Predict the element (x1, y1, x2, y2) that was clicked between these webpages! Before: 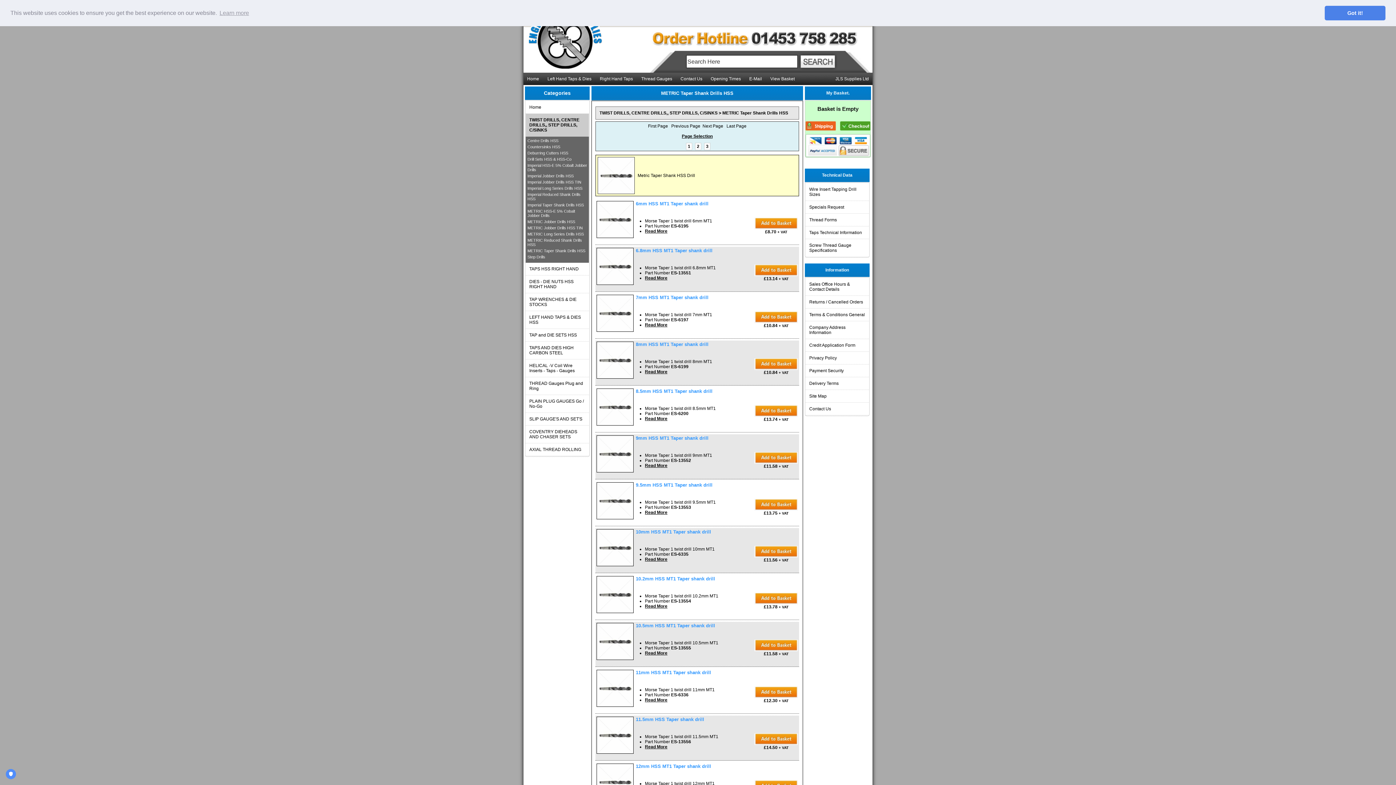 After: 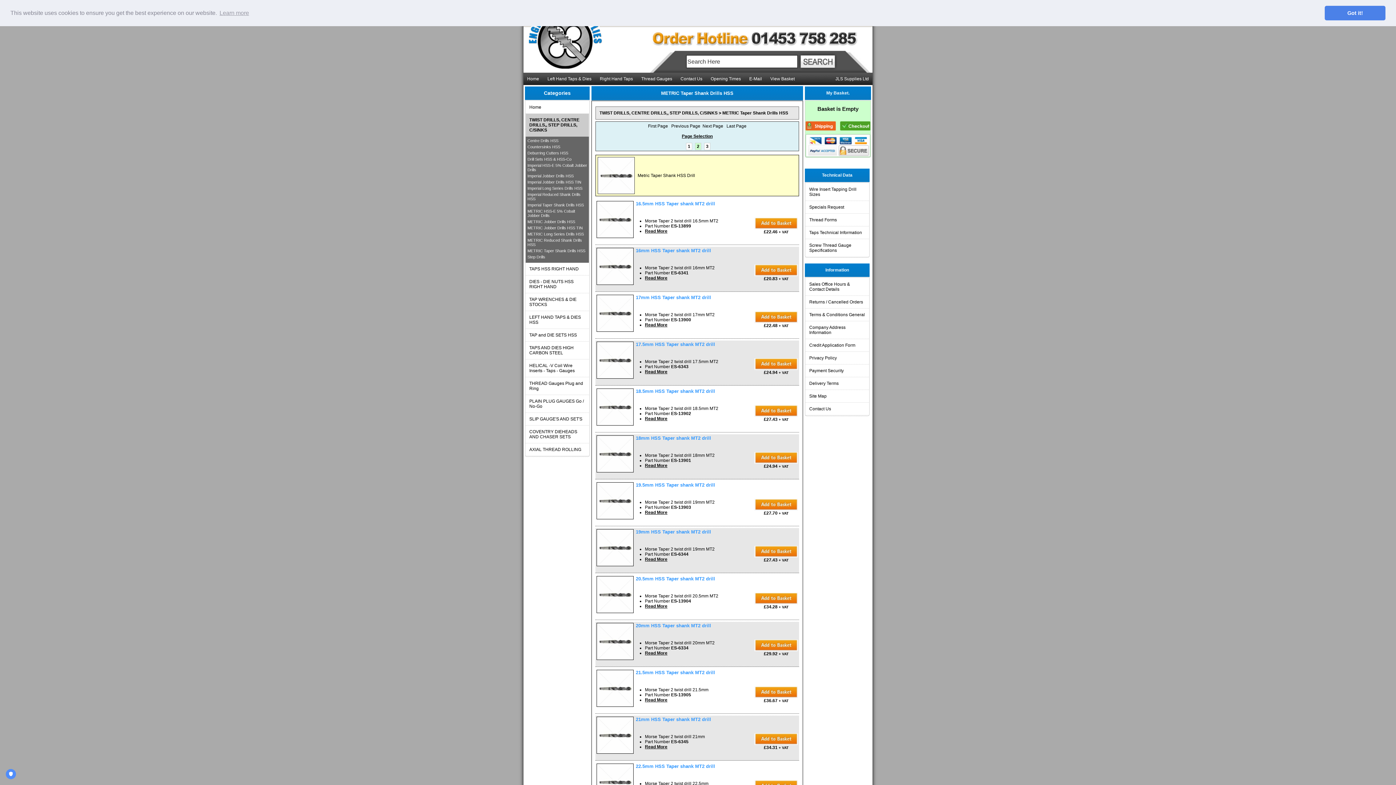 Action: label: 2 bbox: (695, 142, 701, 150)